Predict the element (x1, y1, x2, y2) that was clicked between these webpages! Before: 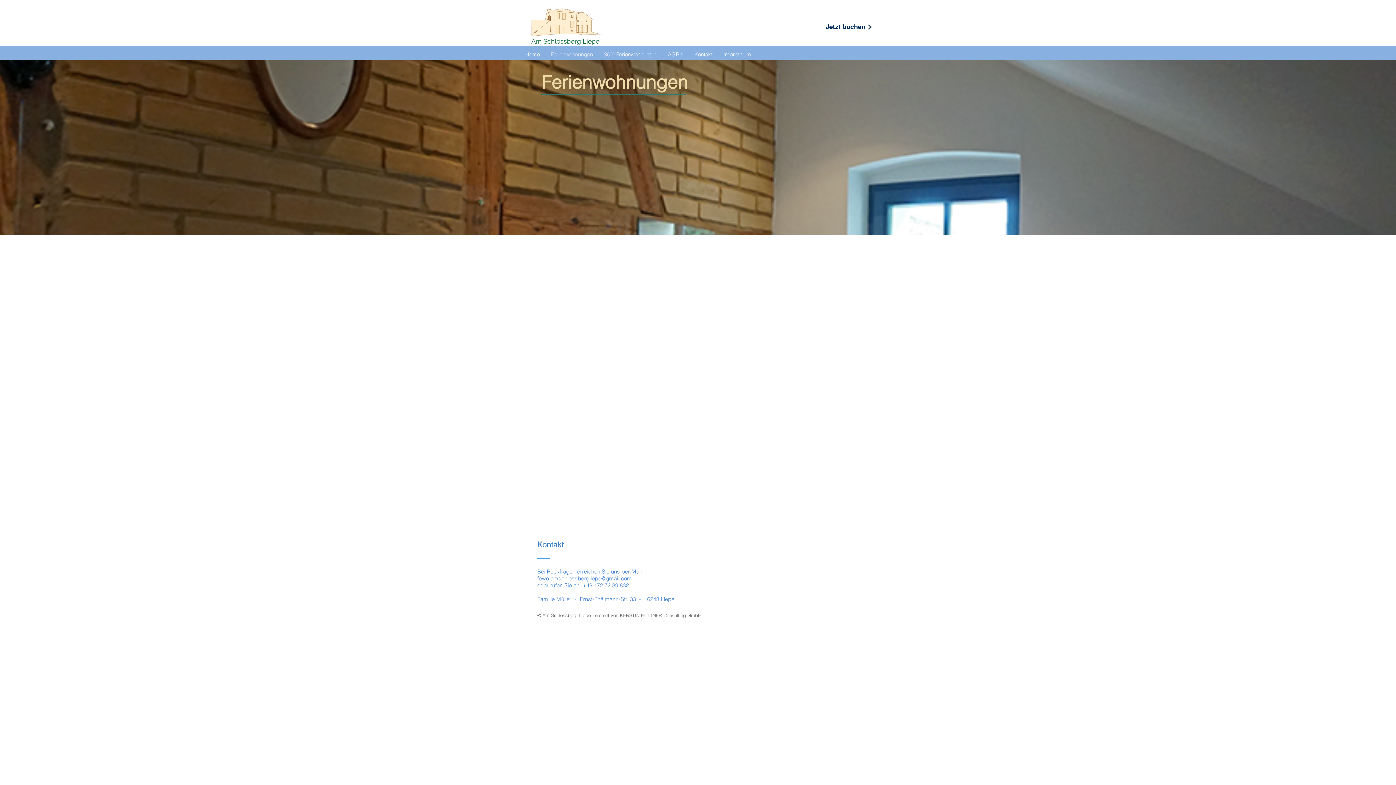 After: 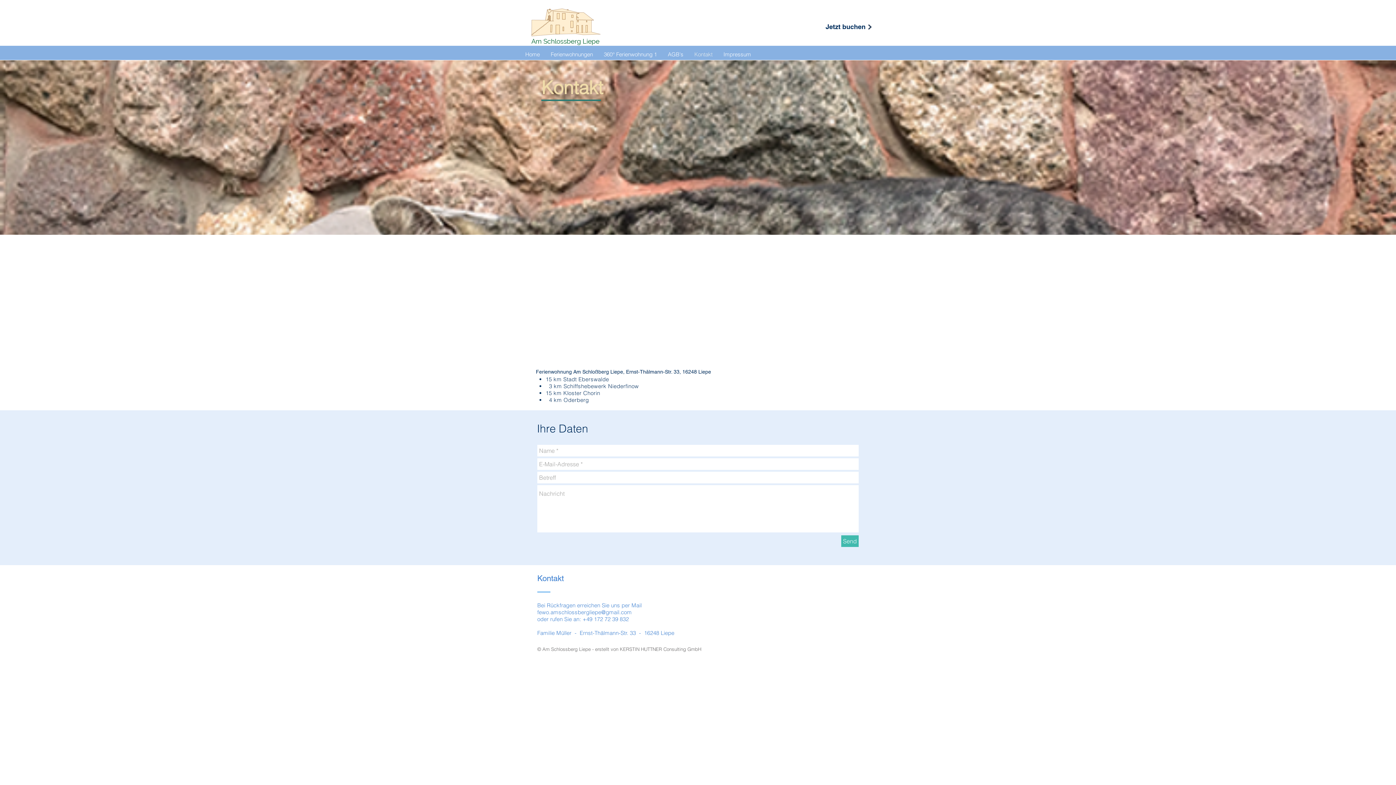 Action: bbox: (537, 540, 564, 549) label: Kontakt